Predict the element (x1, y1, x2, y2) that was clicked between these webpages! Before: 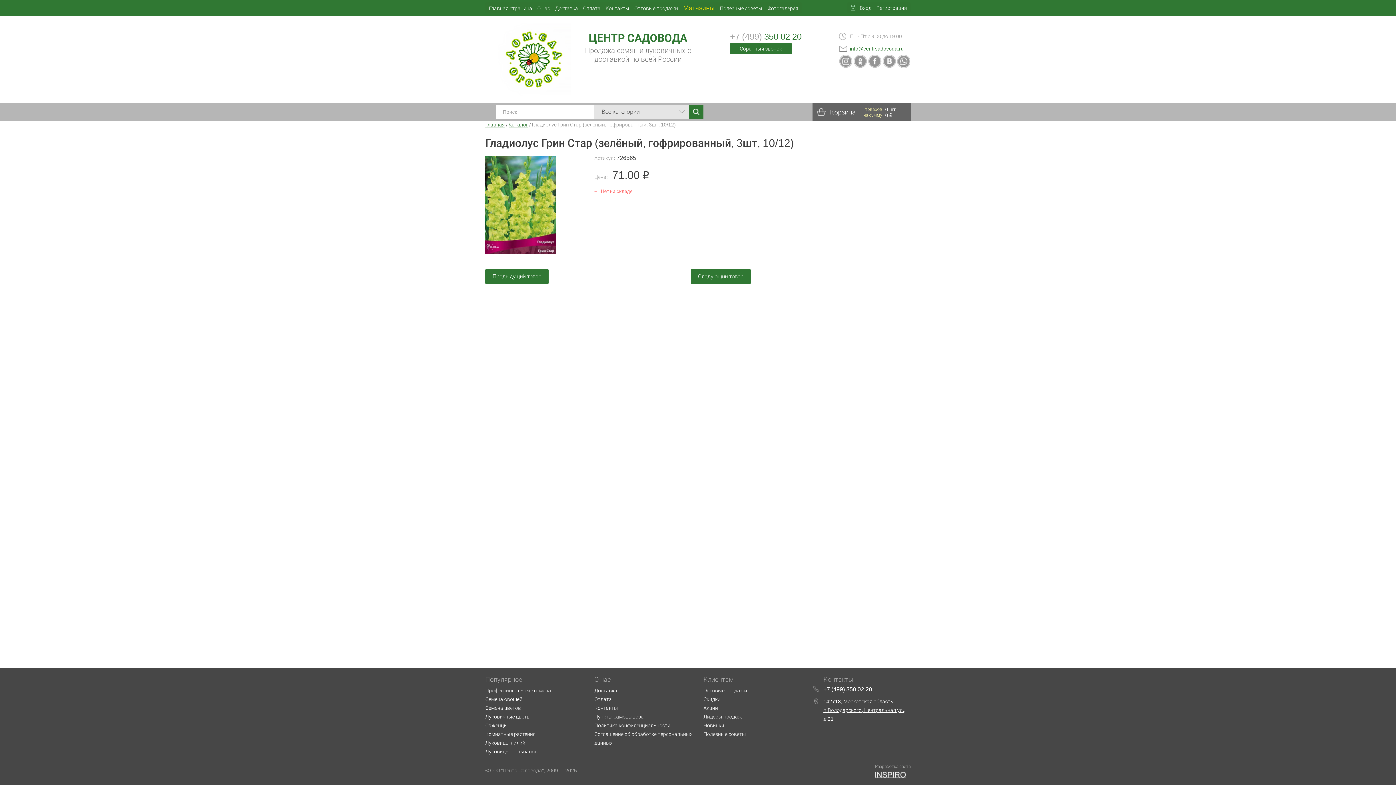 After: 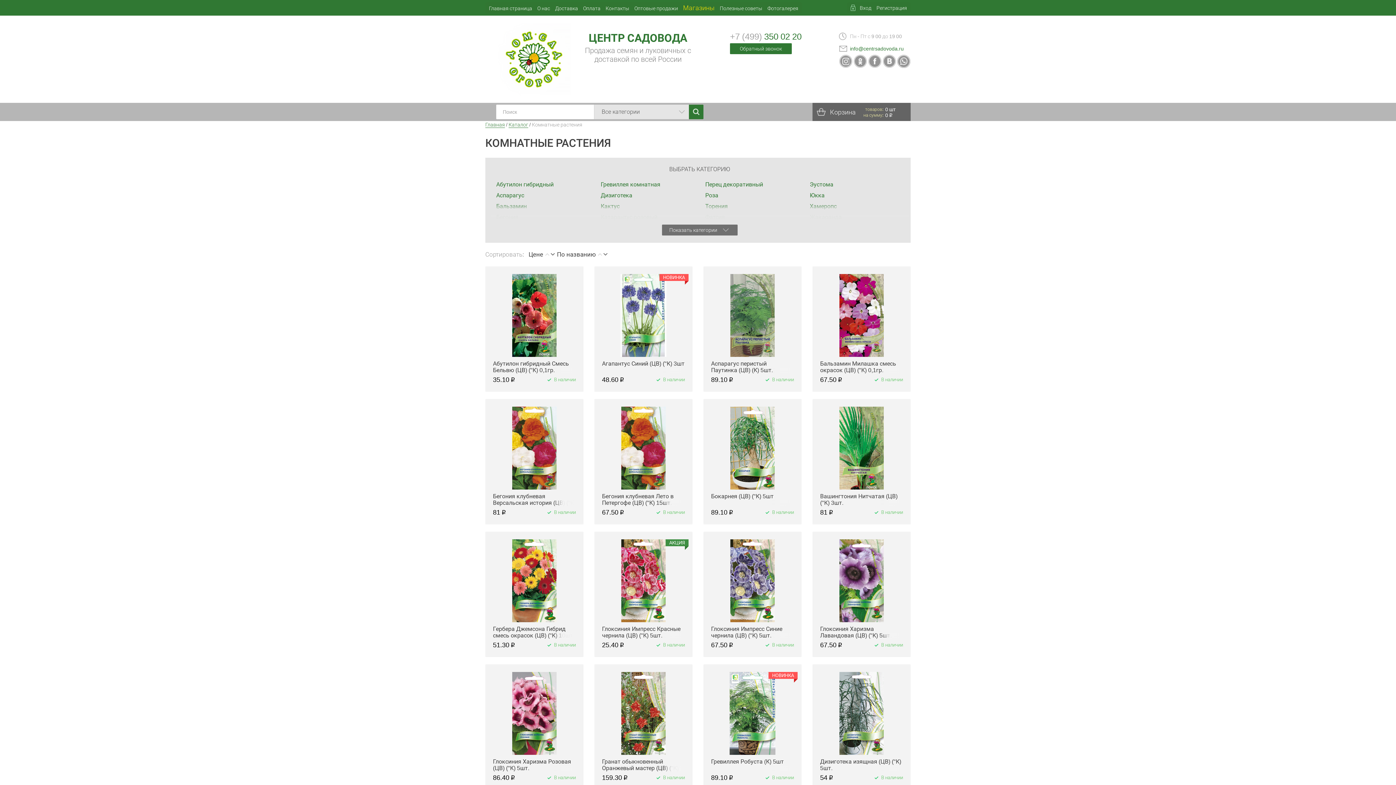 Action: bbox: (485, 731, 536, 737) label: Комнатные растения